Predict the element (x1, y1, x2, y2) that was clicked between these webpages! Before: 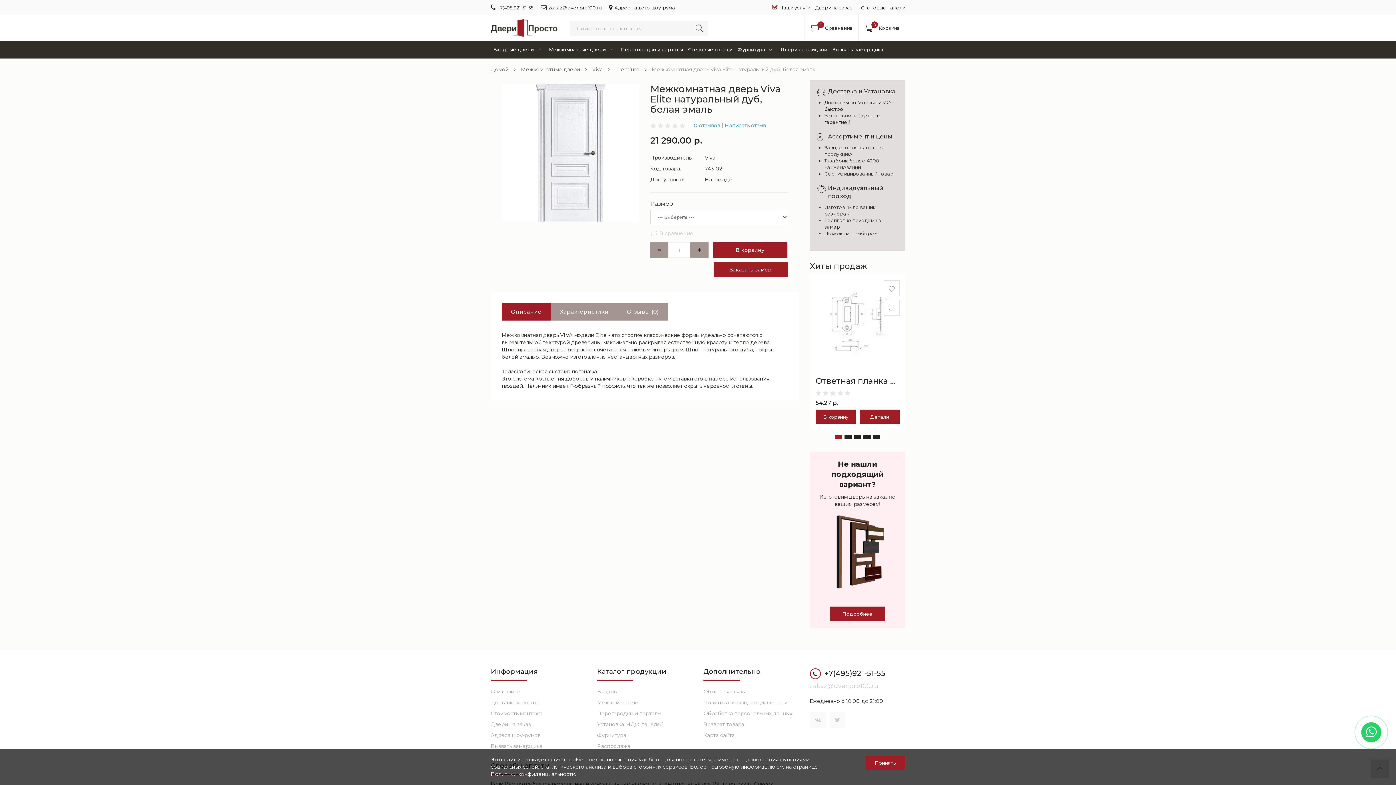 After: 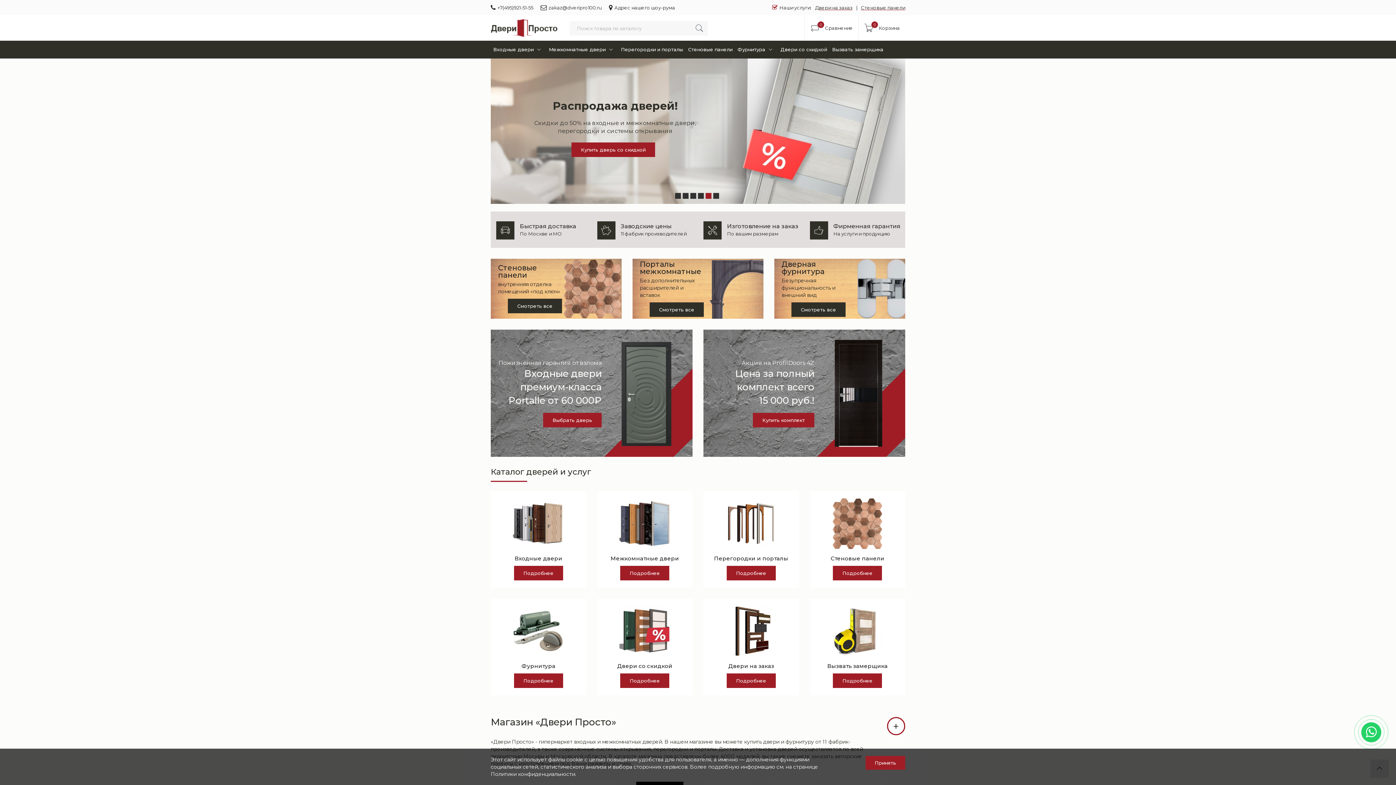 Action: bbox: (490, 66, 508, 72) label: Домой